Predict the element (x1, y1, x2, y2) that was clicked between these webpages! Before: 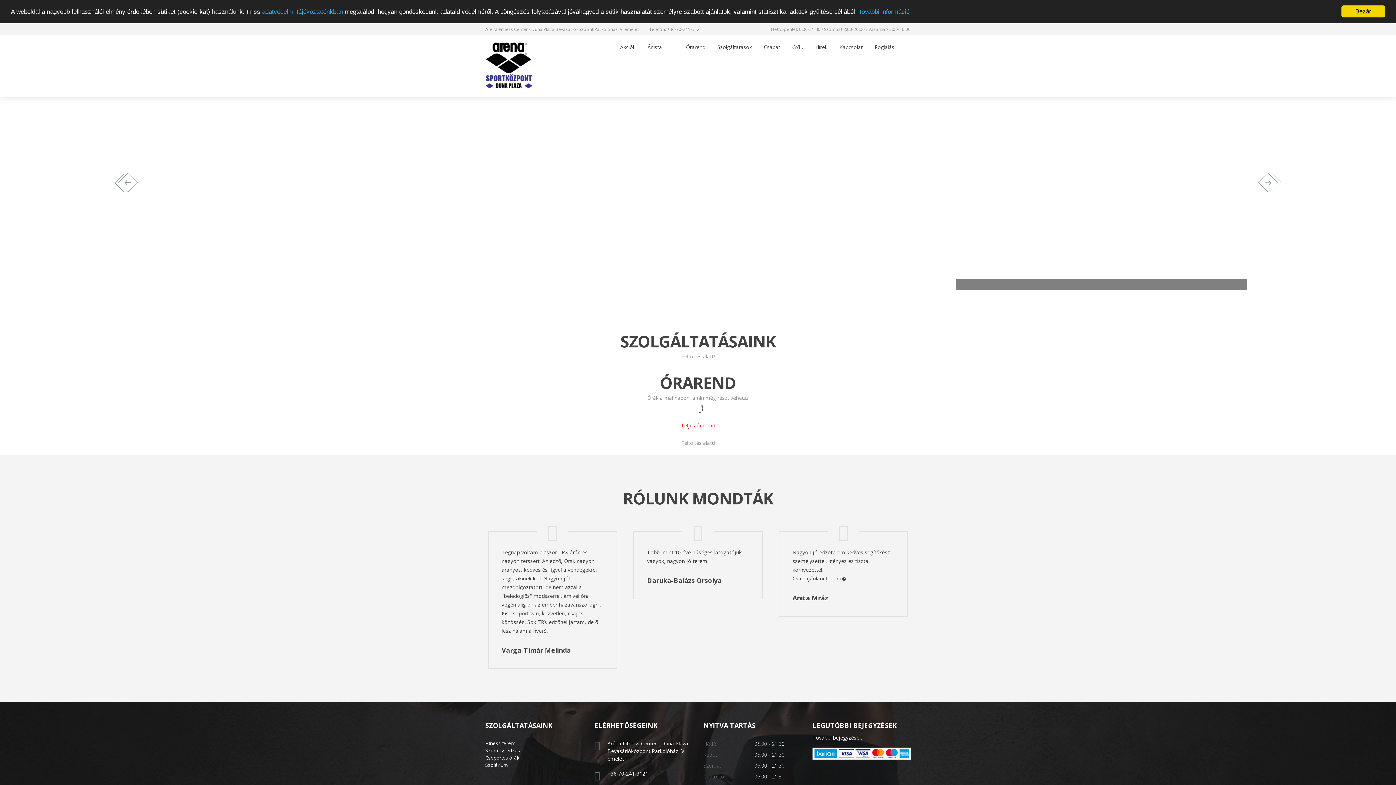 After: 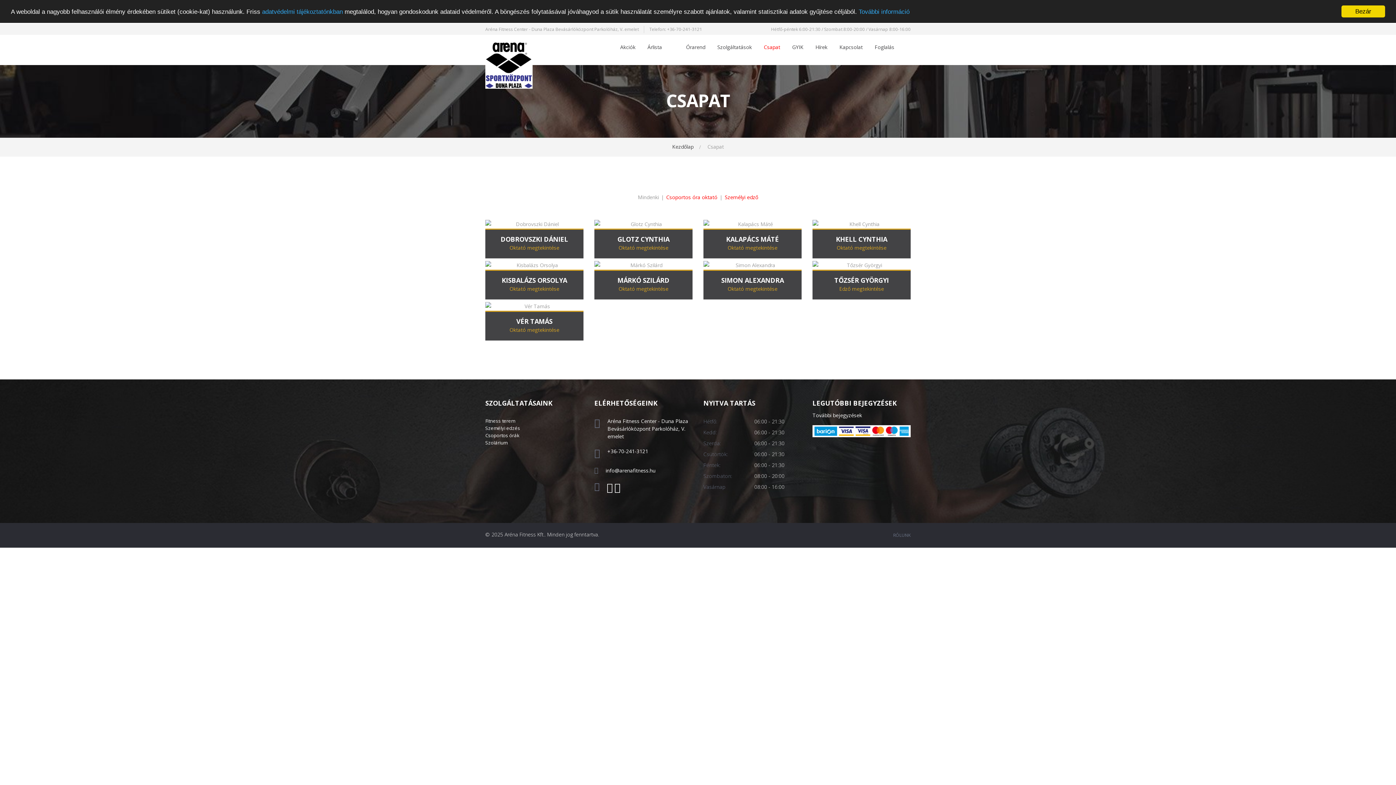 Action: bbox: (764, 44, 780, 50) label: Csapat